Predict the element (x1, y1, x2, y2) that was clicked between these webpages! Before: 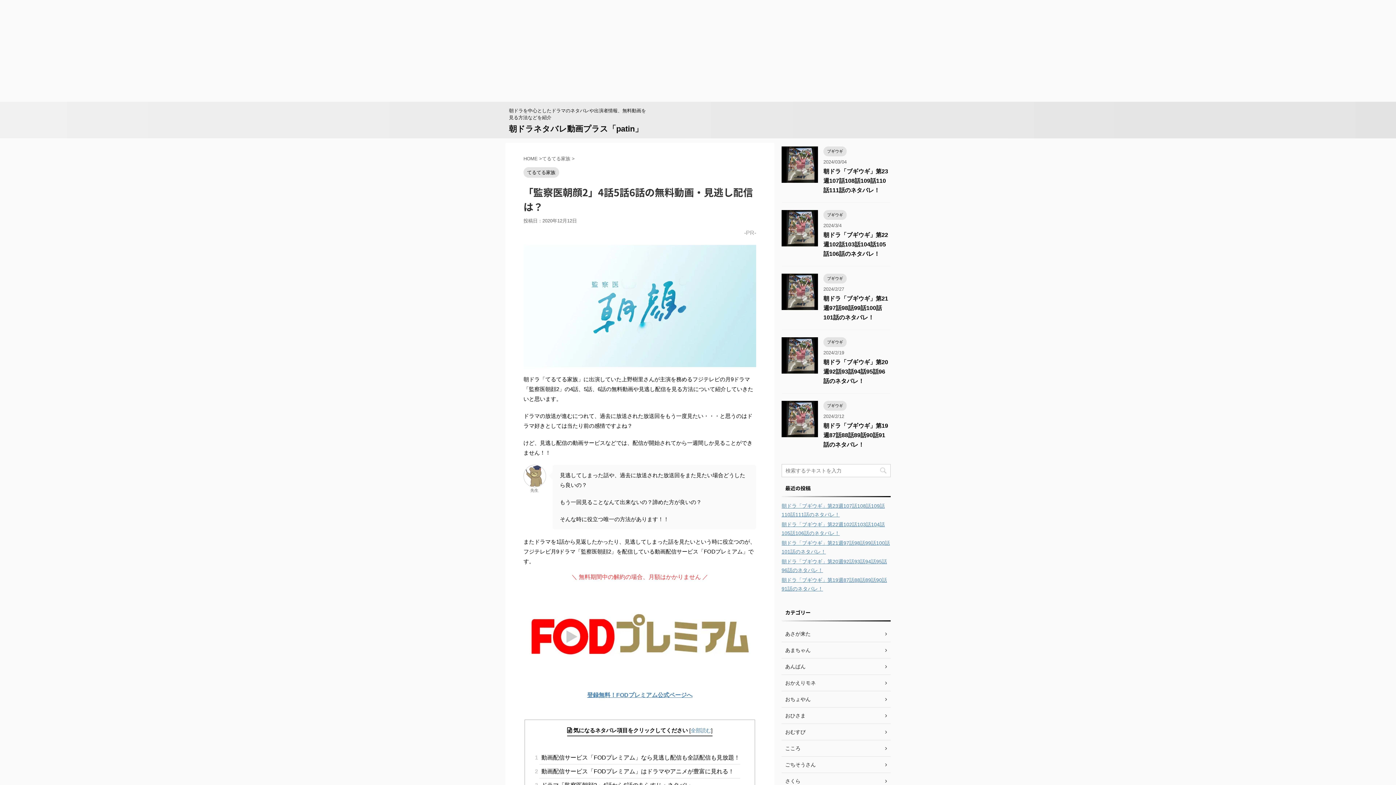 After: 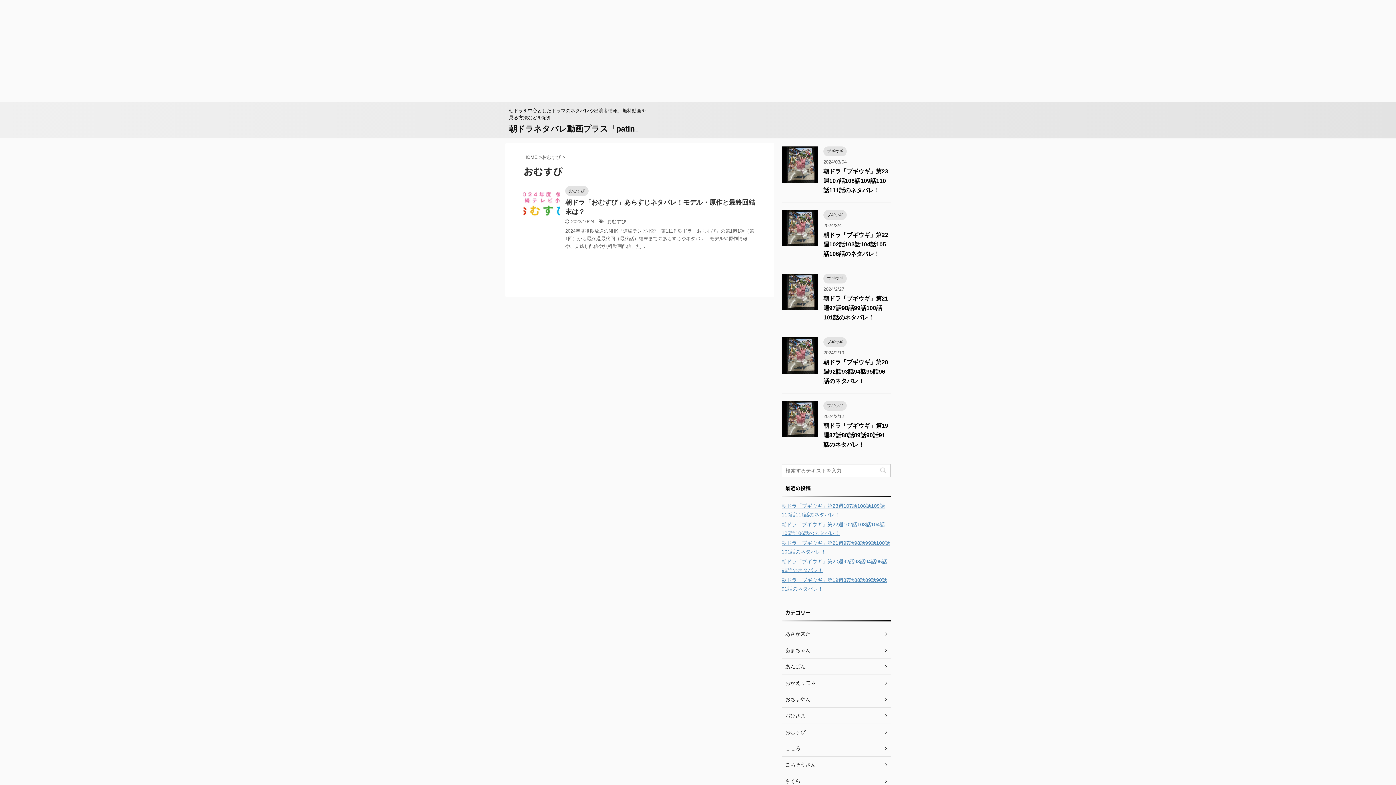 Action: bbox: (781, 724, 890, 740) label: おむすび